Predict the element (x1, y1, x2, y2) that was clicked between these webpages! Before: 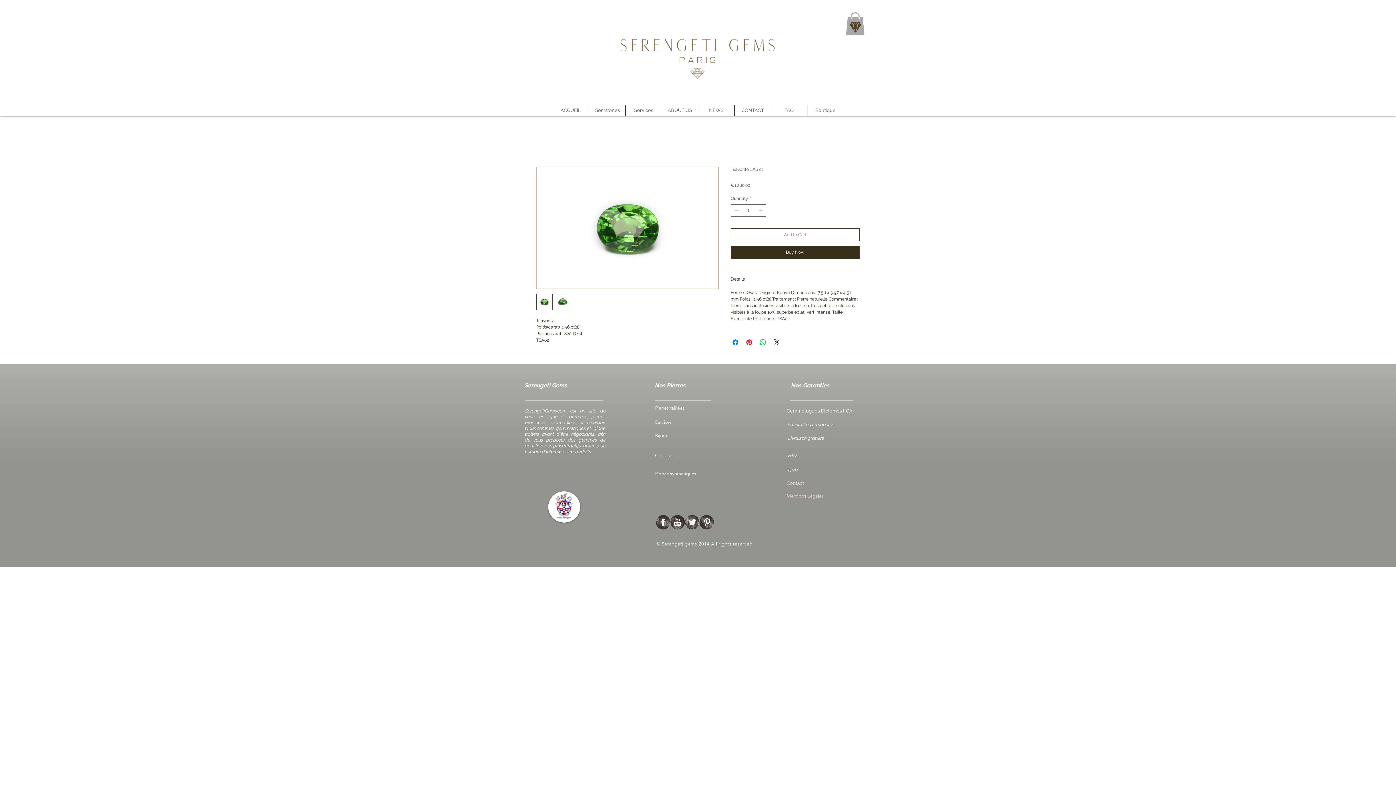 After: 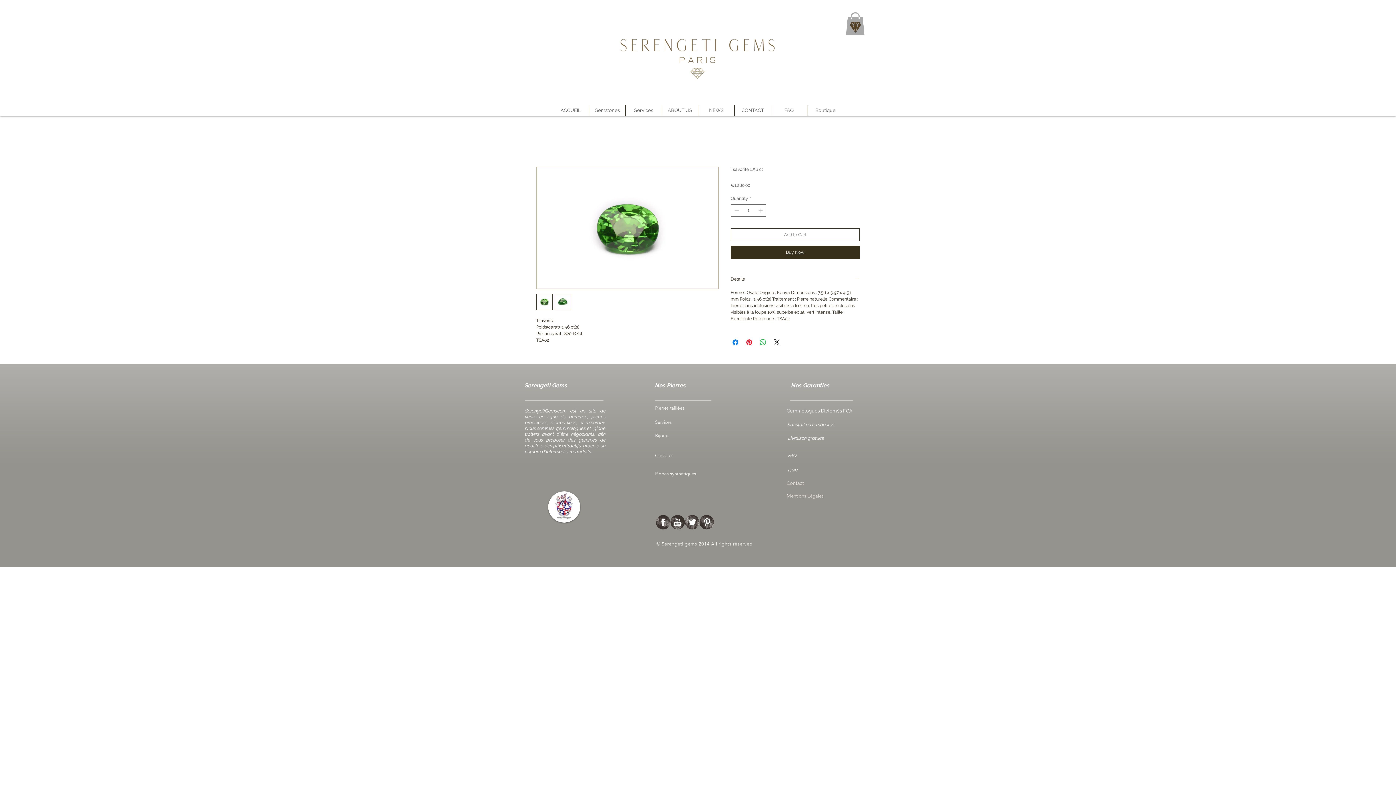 Action: label: Buy Now bbox: (730, 245, 860, 259)